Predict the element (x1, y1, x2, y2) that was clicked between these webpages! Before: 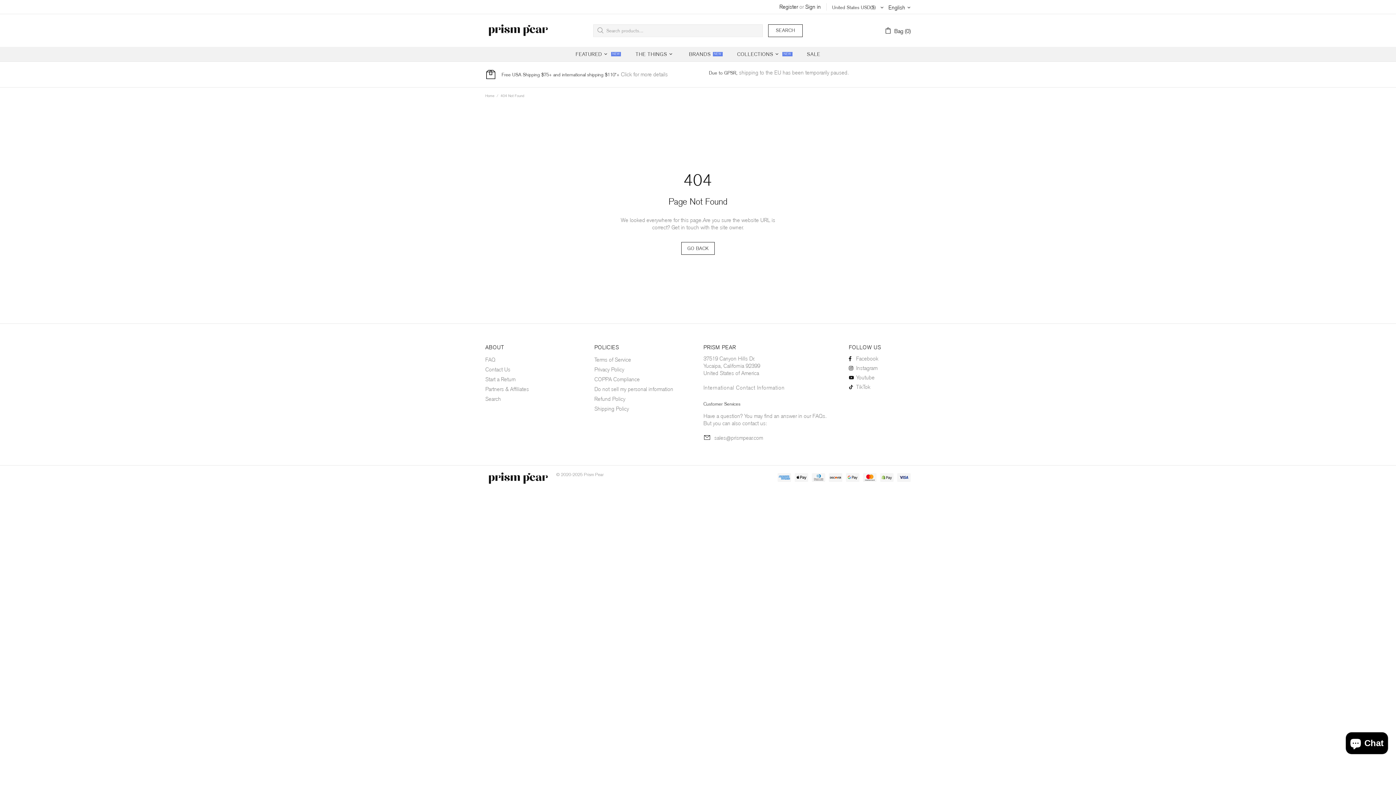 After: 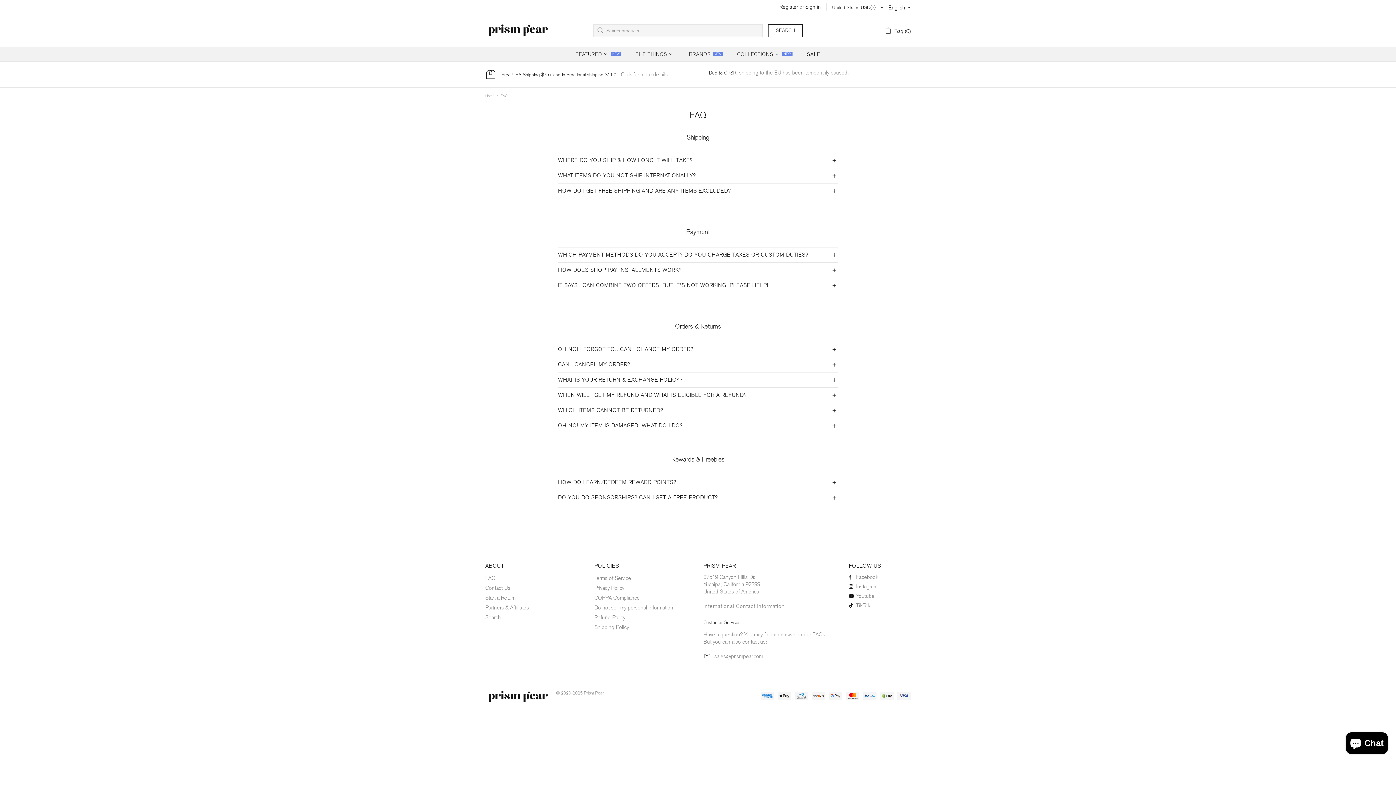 Action: bbox: (812, 412, 825, 420) label: FAQs